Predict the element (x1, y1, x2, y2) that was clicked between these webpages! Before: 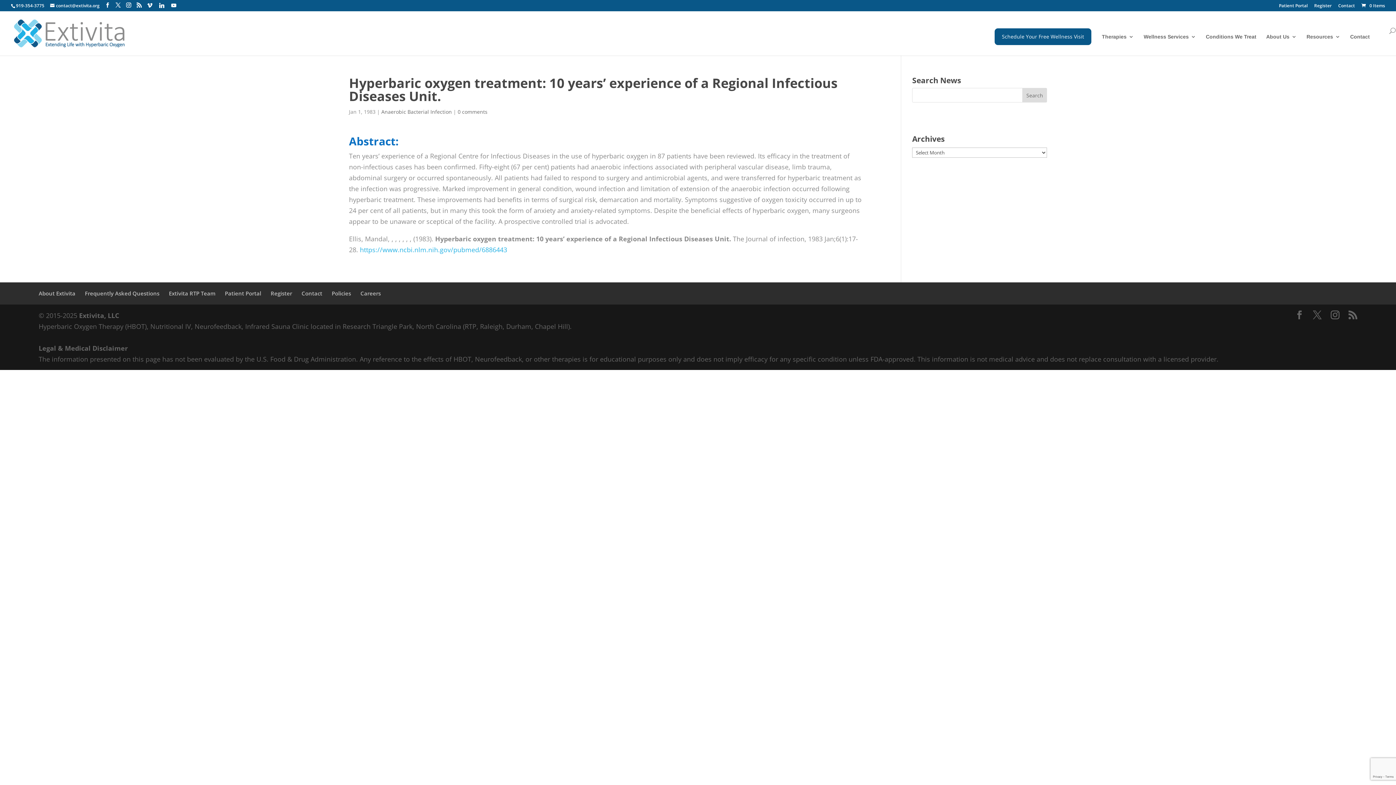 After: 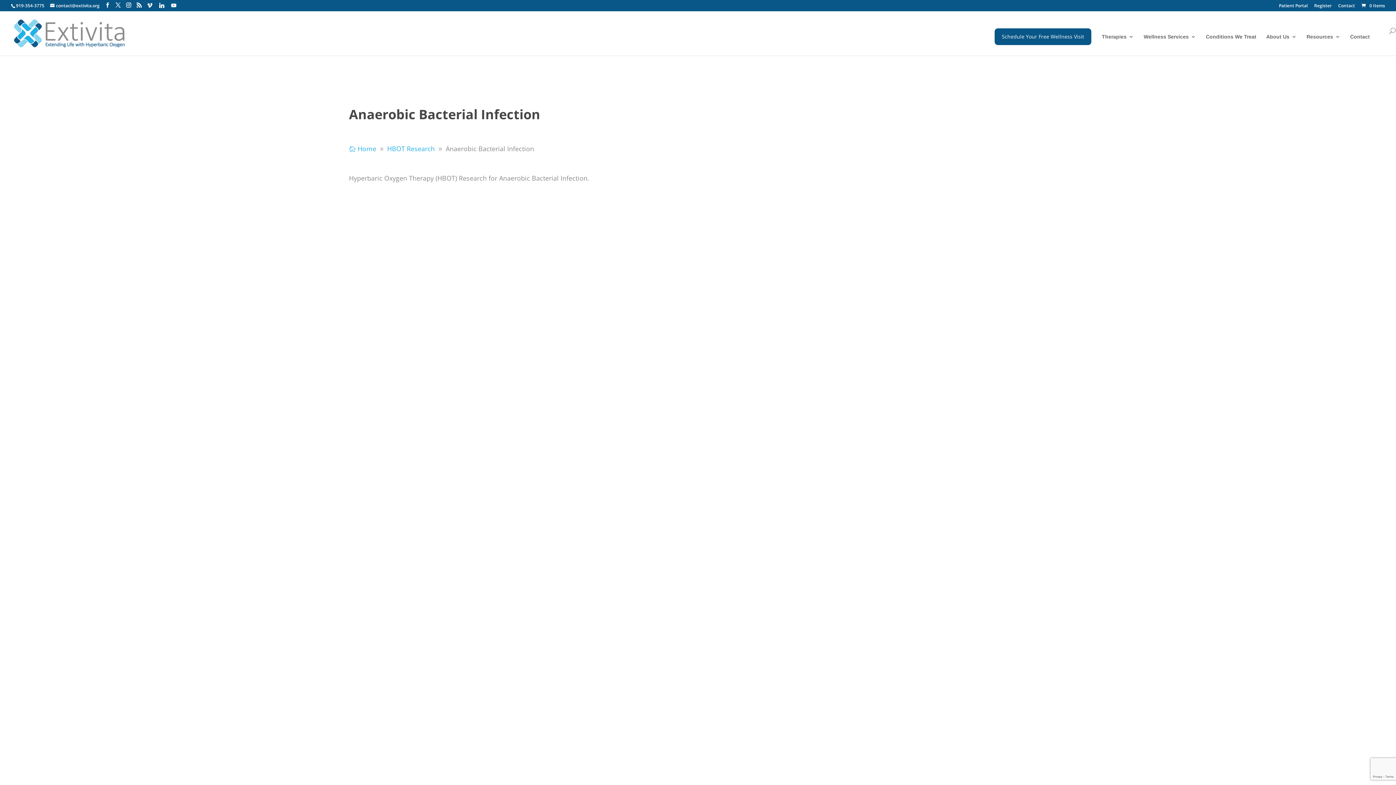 Action: label: Anaerobic Bacterial Infection bbox: (381, 108, 452, 115)